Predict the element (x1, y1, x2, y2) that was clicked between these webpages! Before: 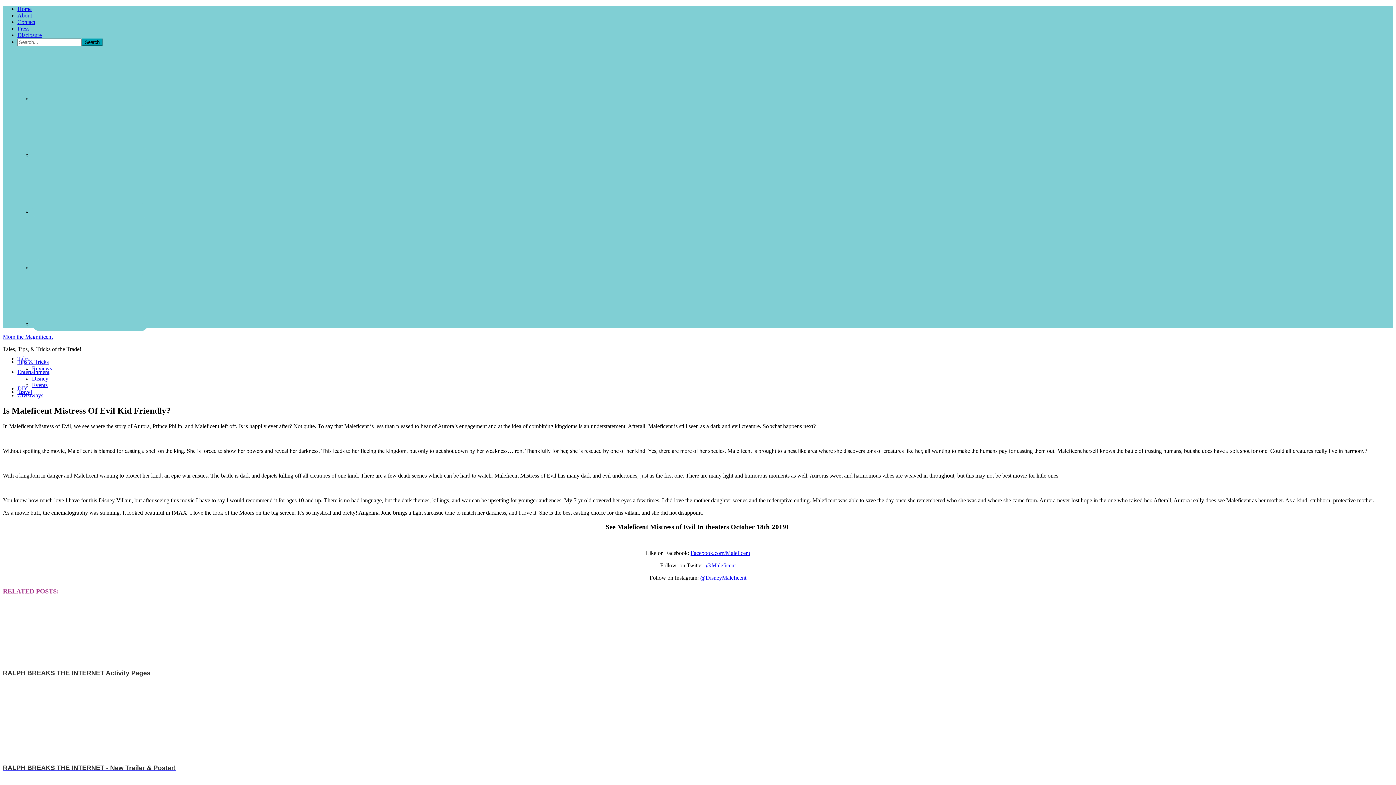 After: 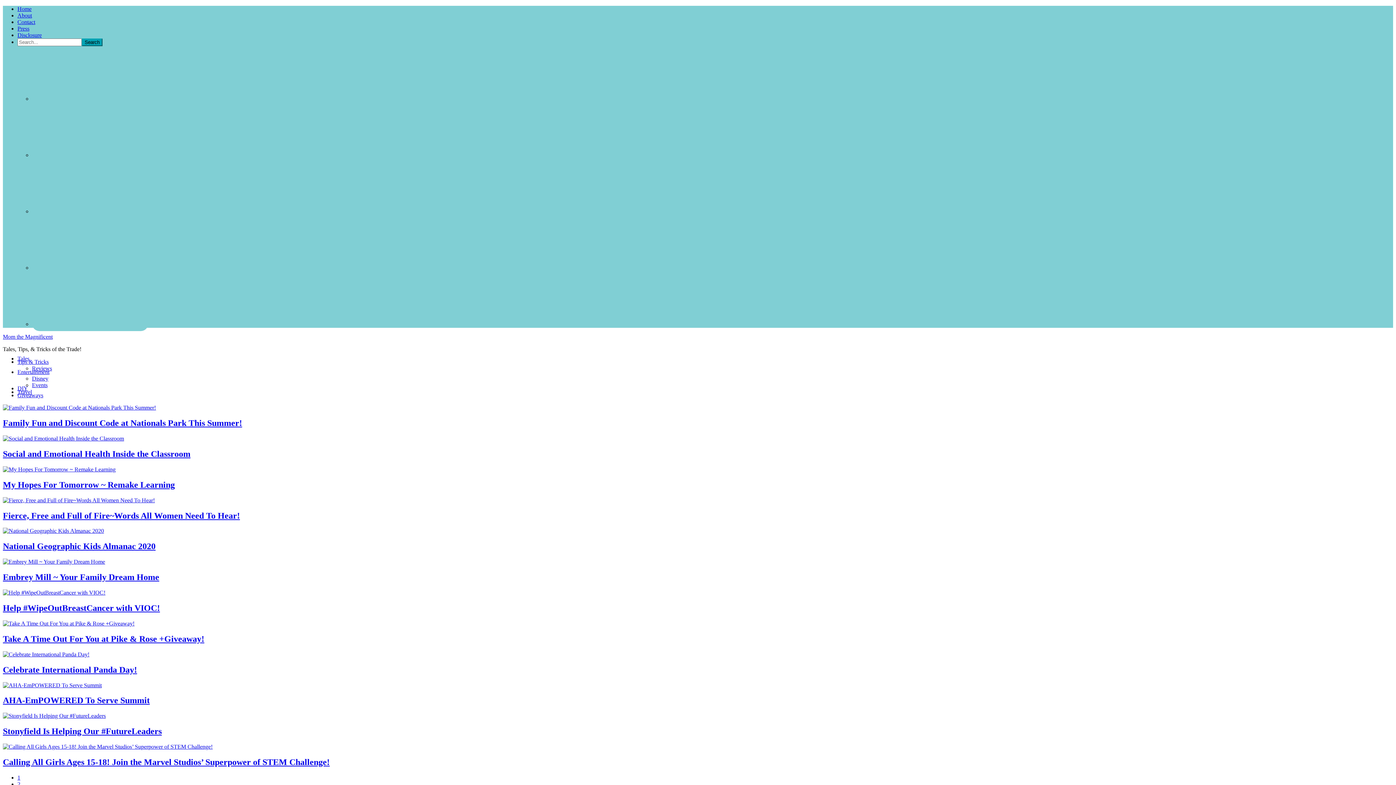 Action: label: Tales bbox: (17, 355, 29, 361)